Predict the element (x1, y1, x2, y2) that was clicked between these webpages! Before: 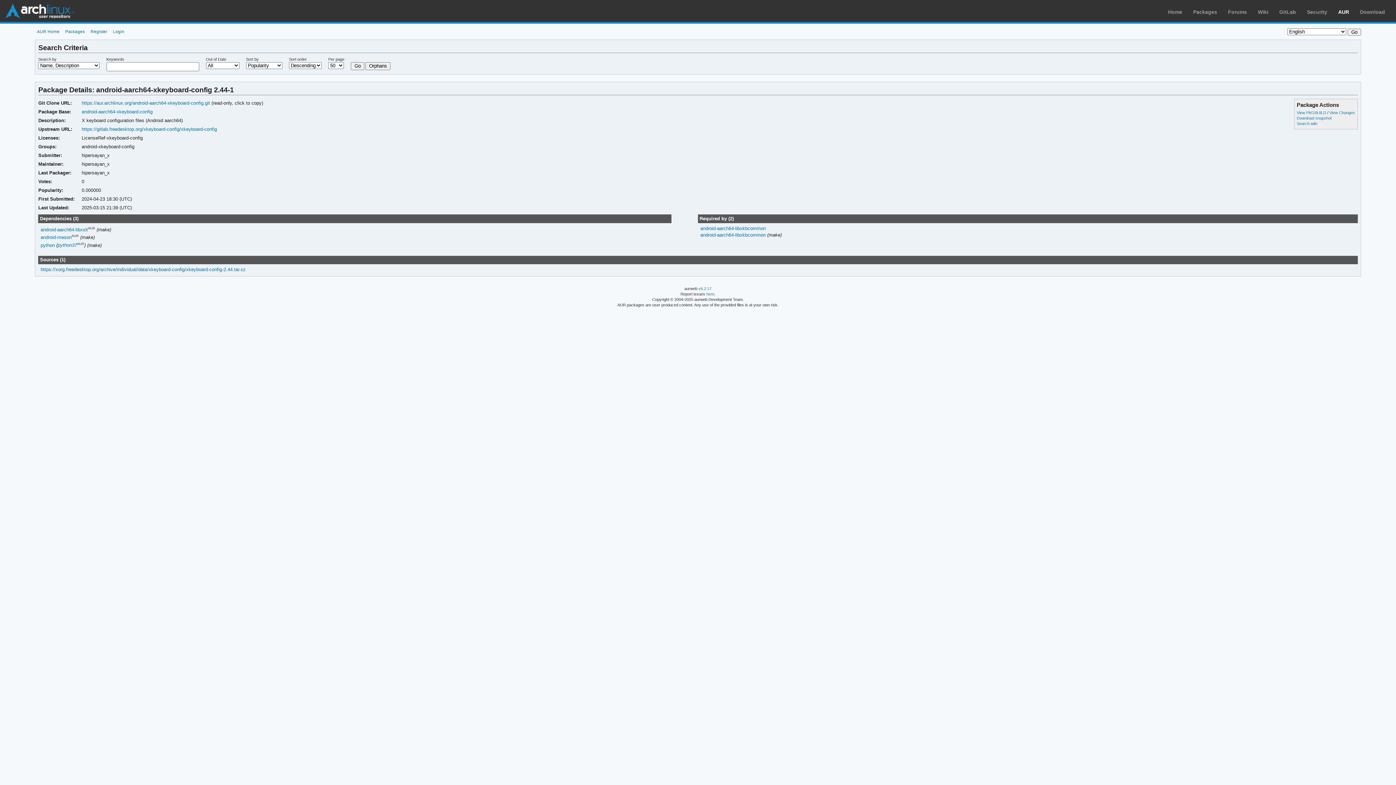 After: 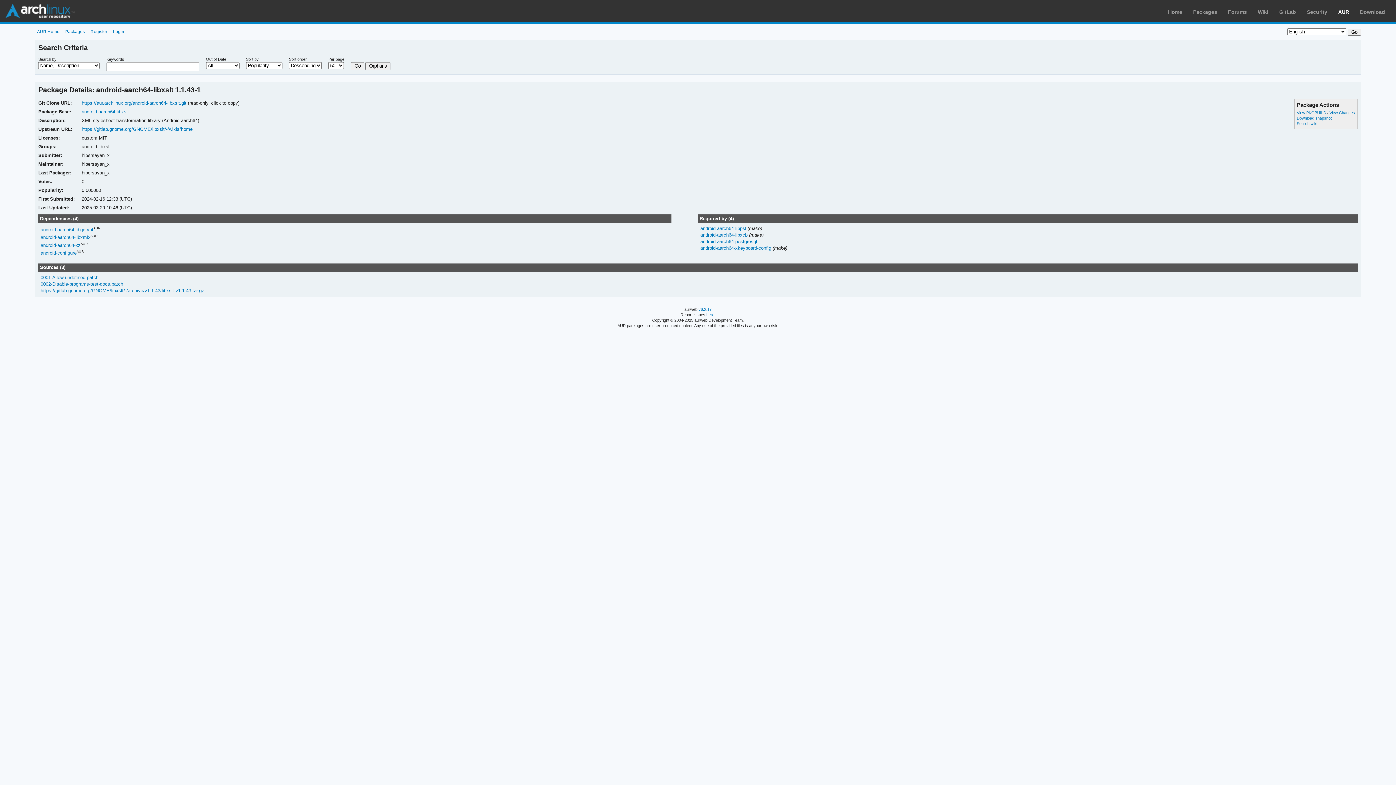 Action: bbox: (40, 227, 87, 232) label: android-aarch64-libxslt